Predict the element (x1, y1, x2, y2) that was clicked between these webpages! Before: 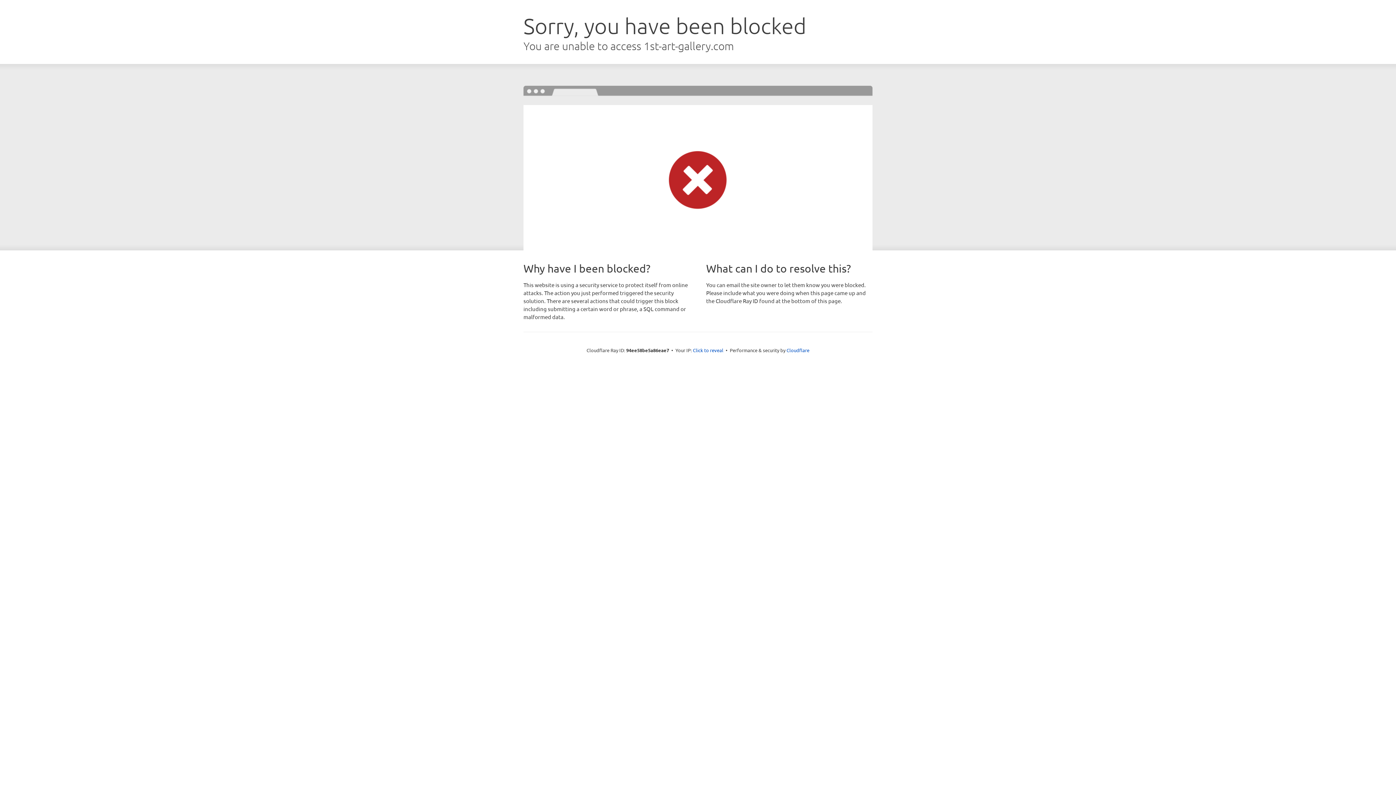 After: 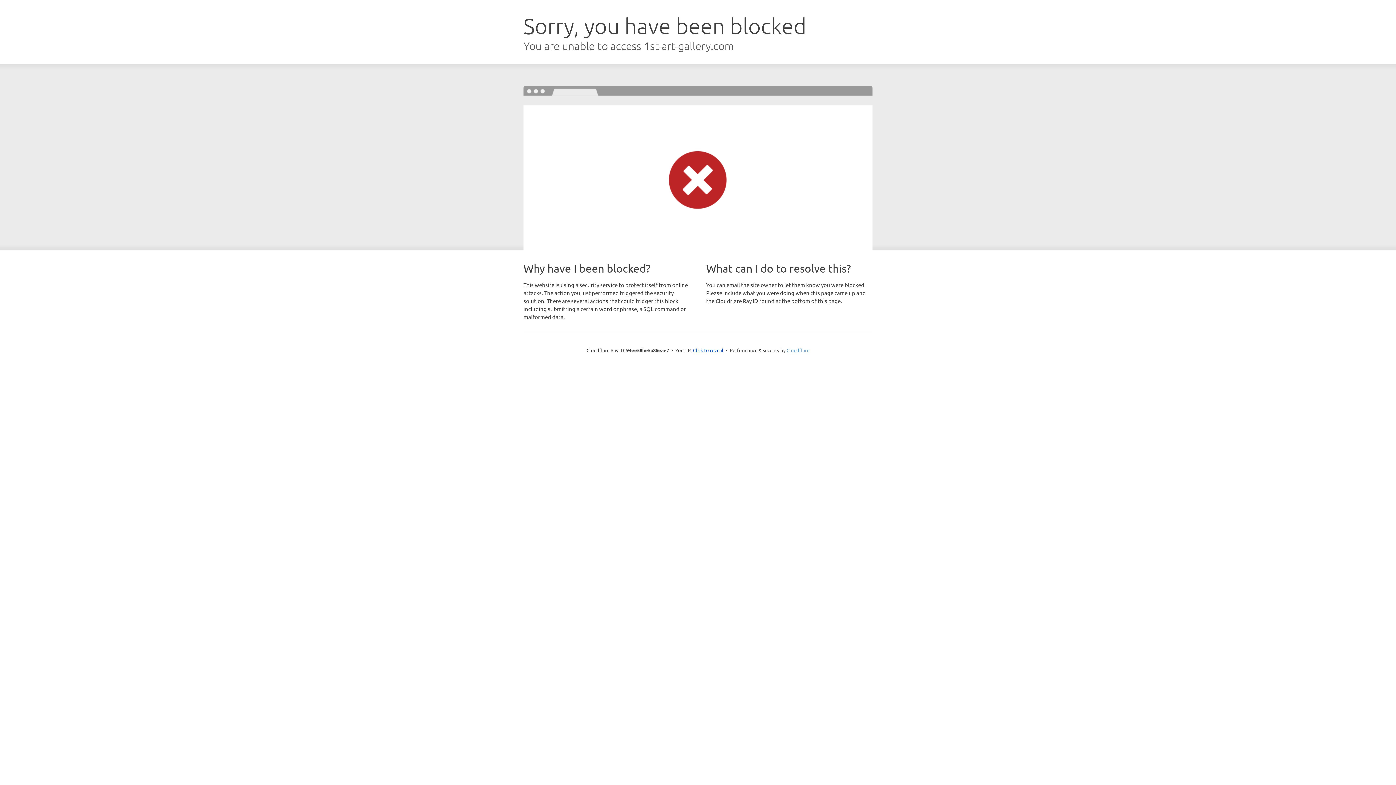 Action: bbox: (786, 347, 809, 353) label: Cloudflare